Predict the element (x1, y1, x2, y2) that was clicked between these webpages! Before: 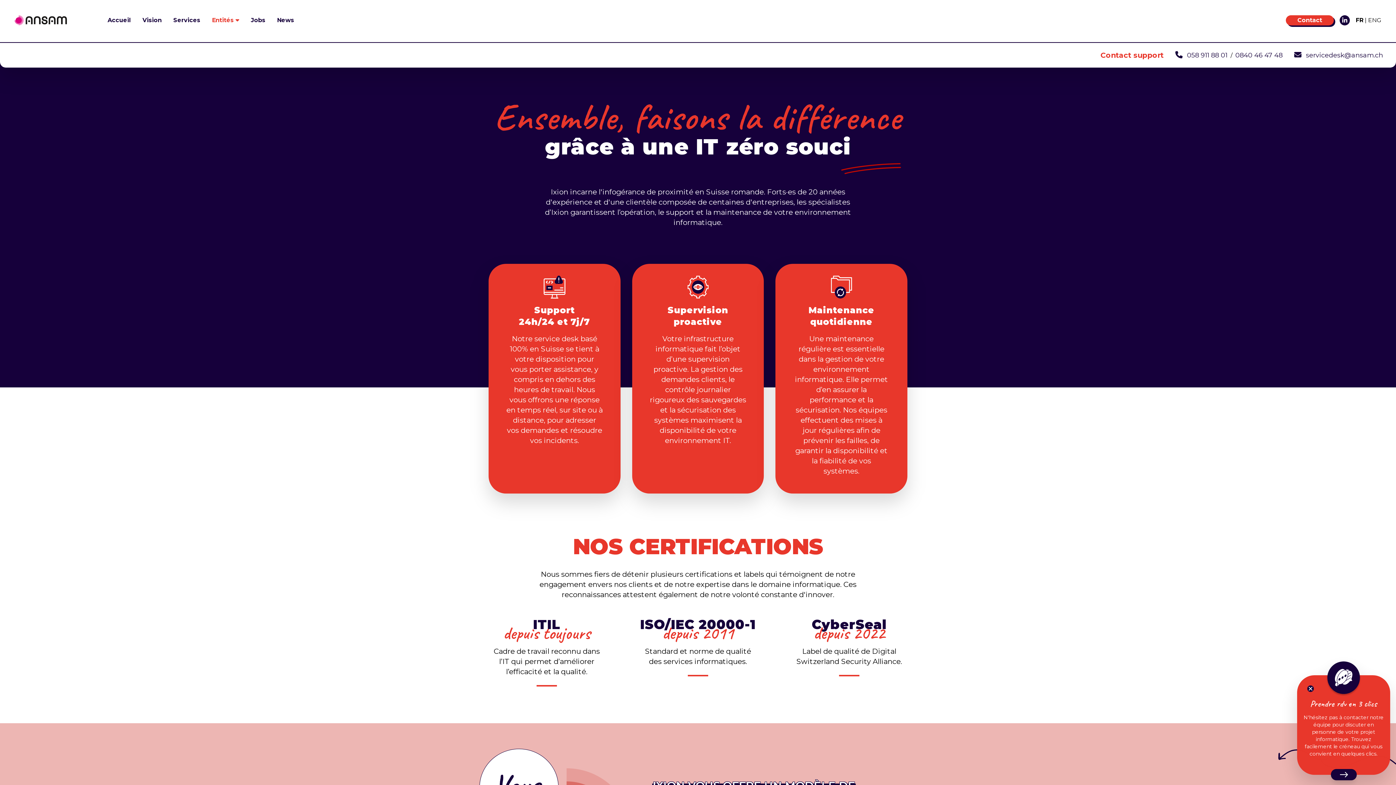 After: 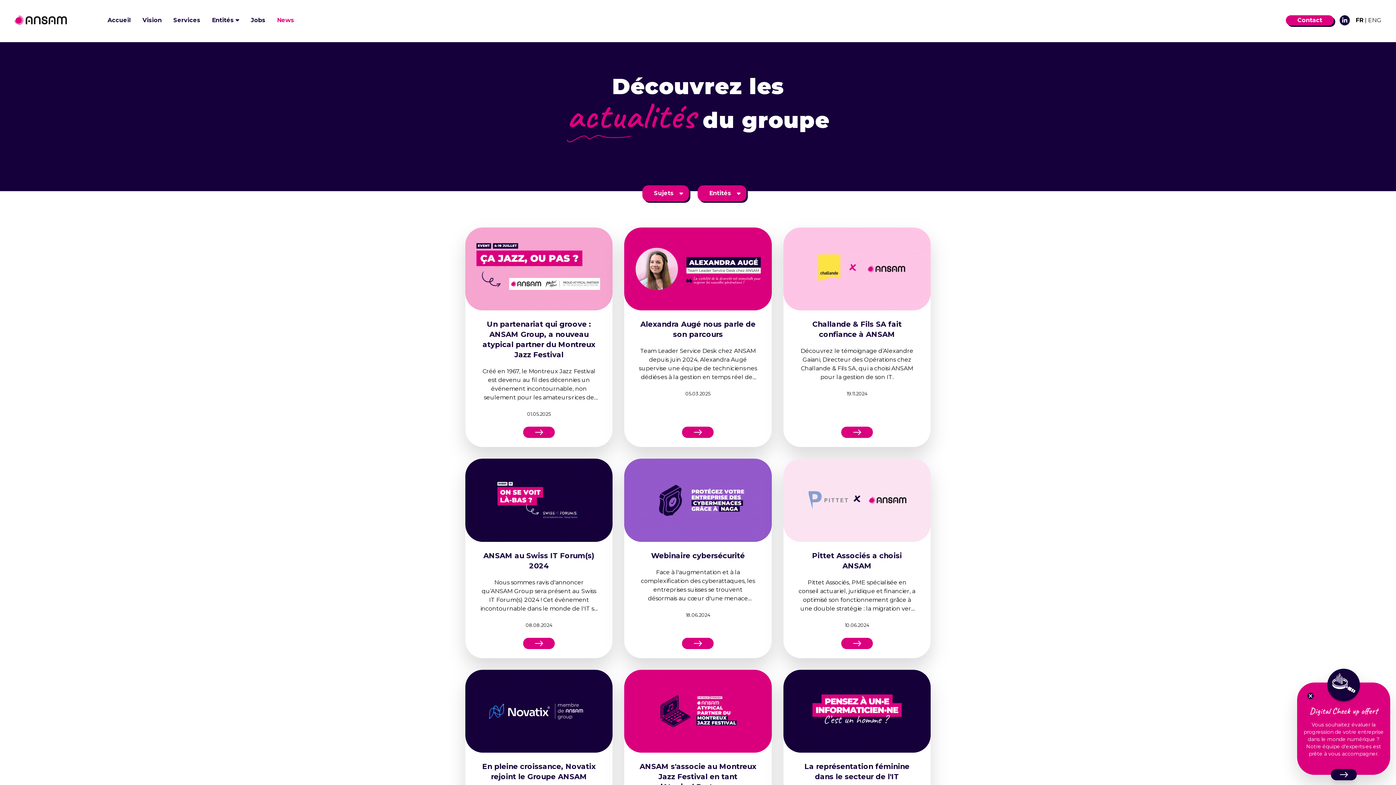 Action: bbox: (277, 16, 294, 23) label: News